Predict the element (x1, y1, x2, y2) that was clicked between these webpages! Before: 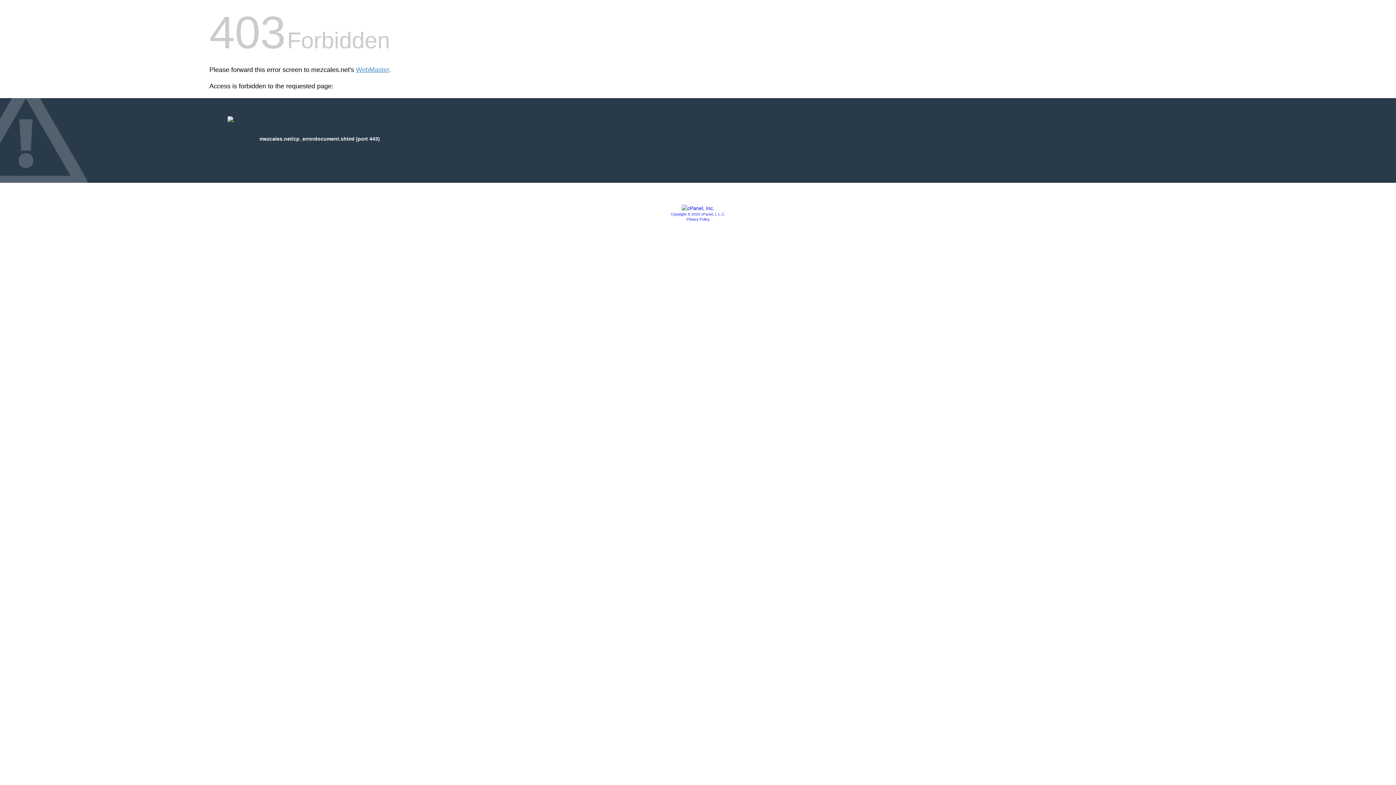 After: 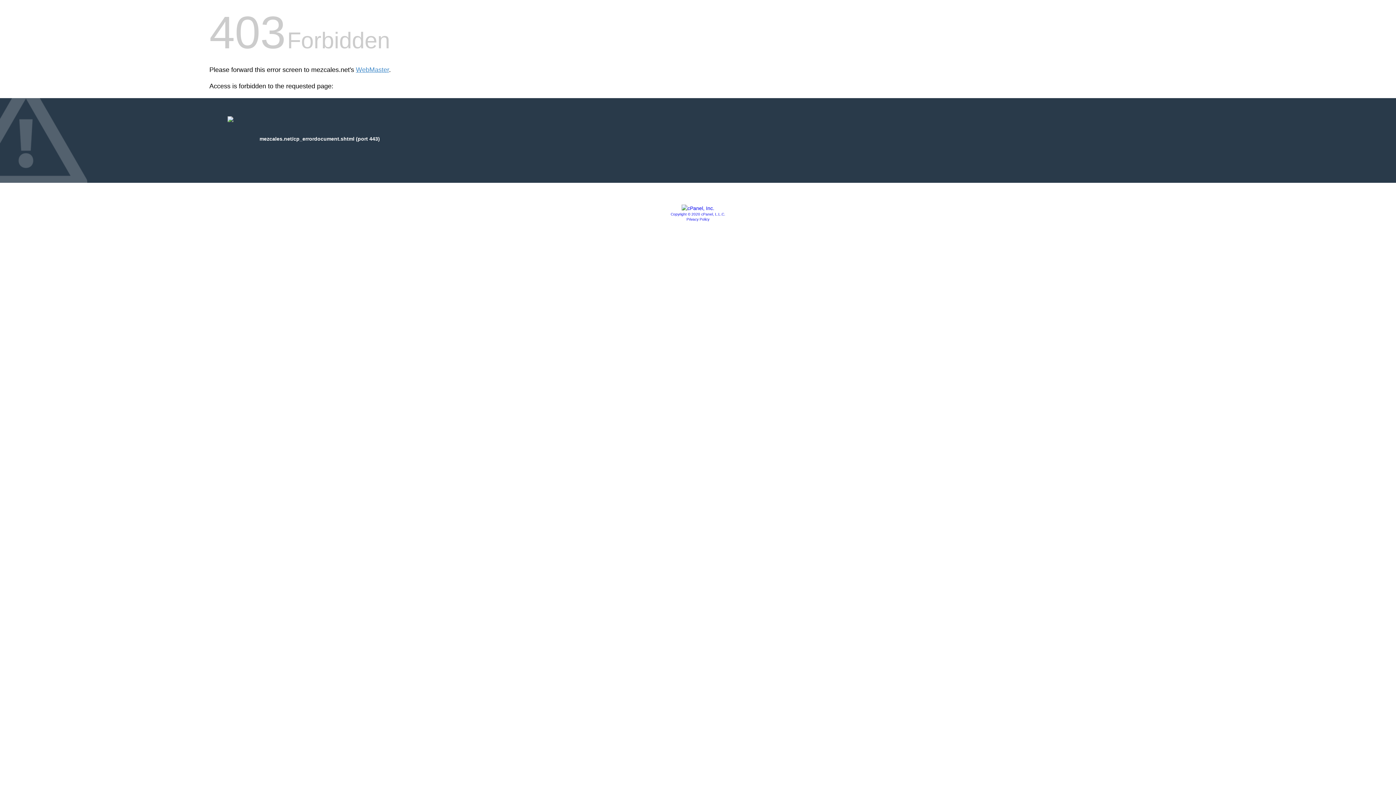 Action: bbox: (686, 217, 709, 221) label: Privacy Policy